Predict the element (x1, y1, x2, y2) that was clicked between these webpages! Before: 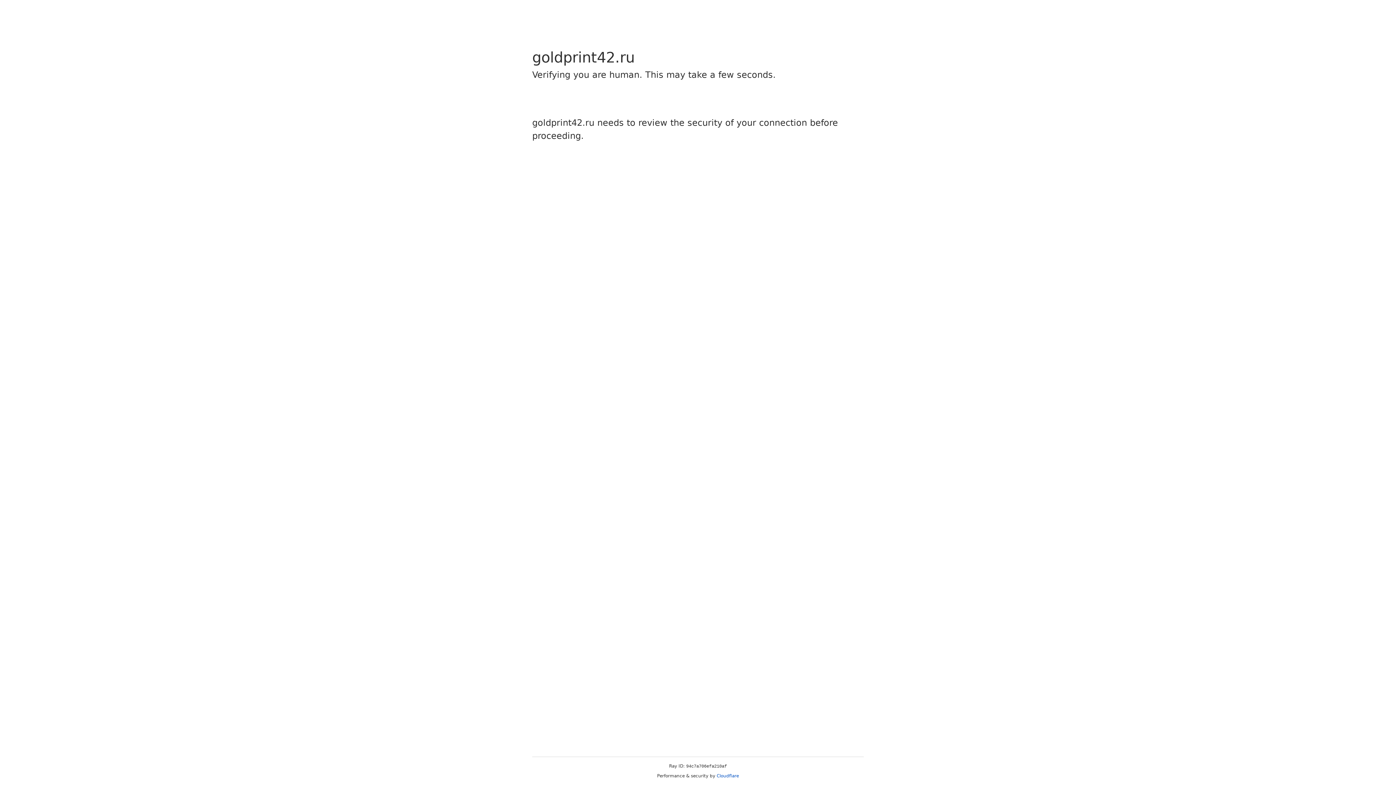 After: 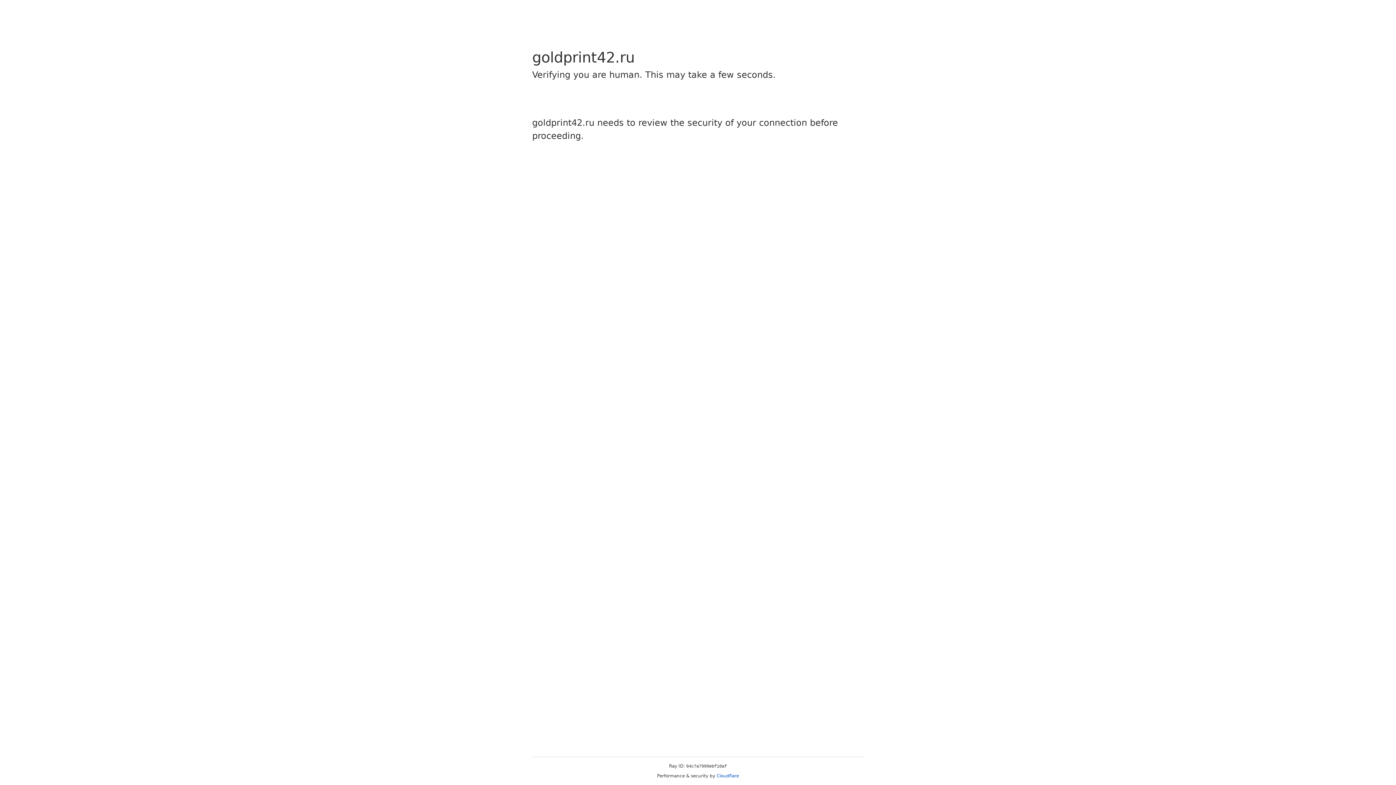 Action: label: Cloudflare bbox: (716, 773, 739, 778)